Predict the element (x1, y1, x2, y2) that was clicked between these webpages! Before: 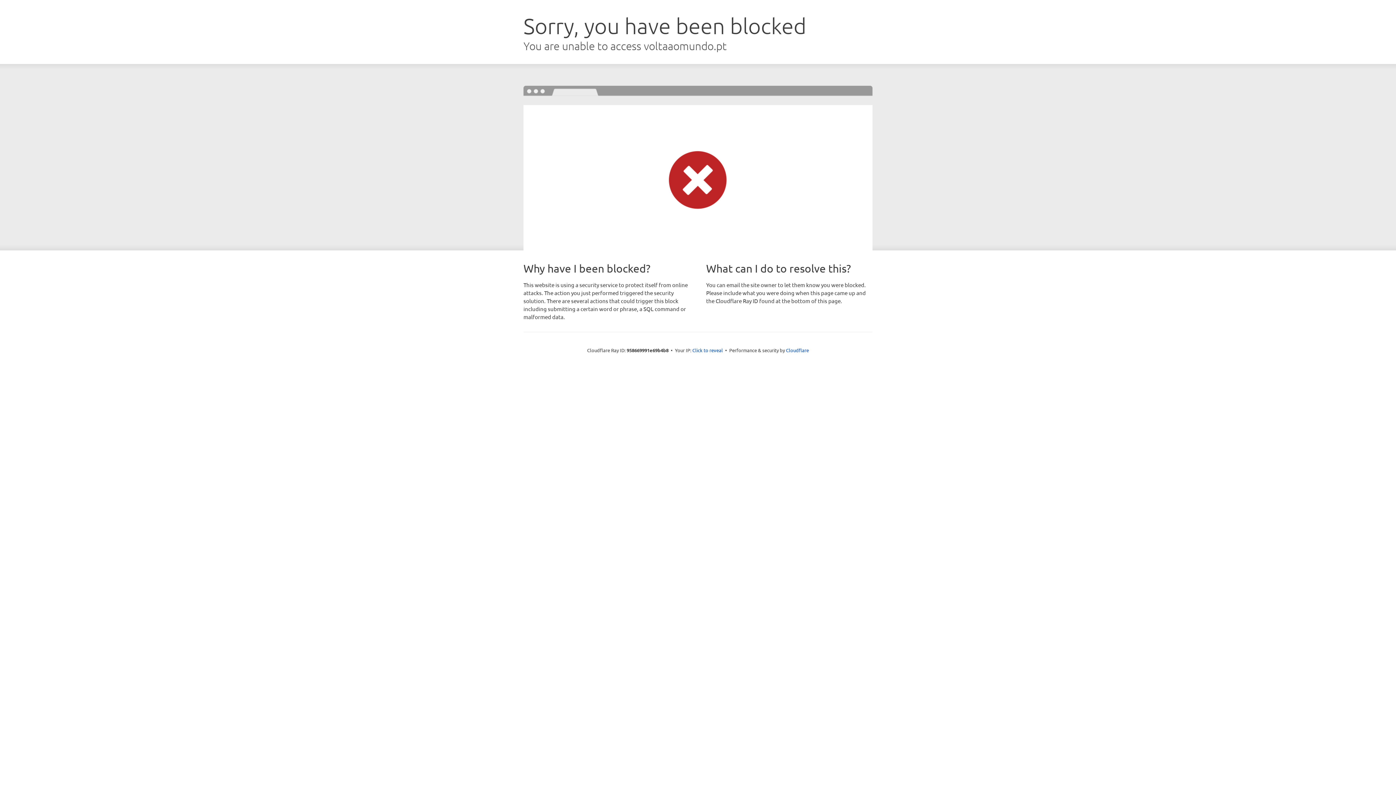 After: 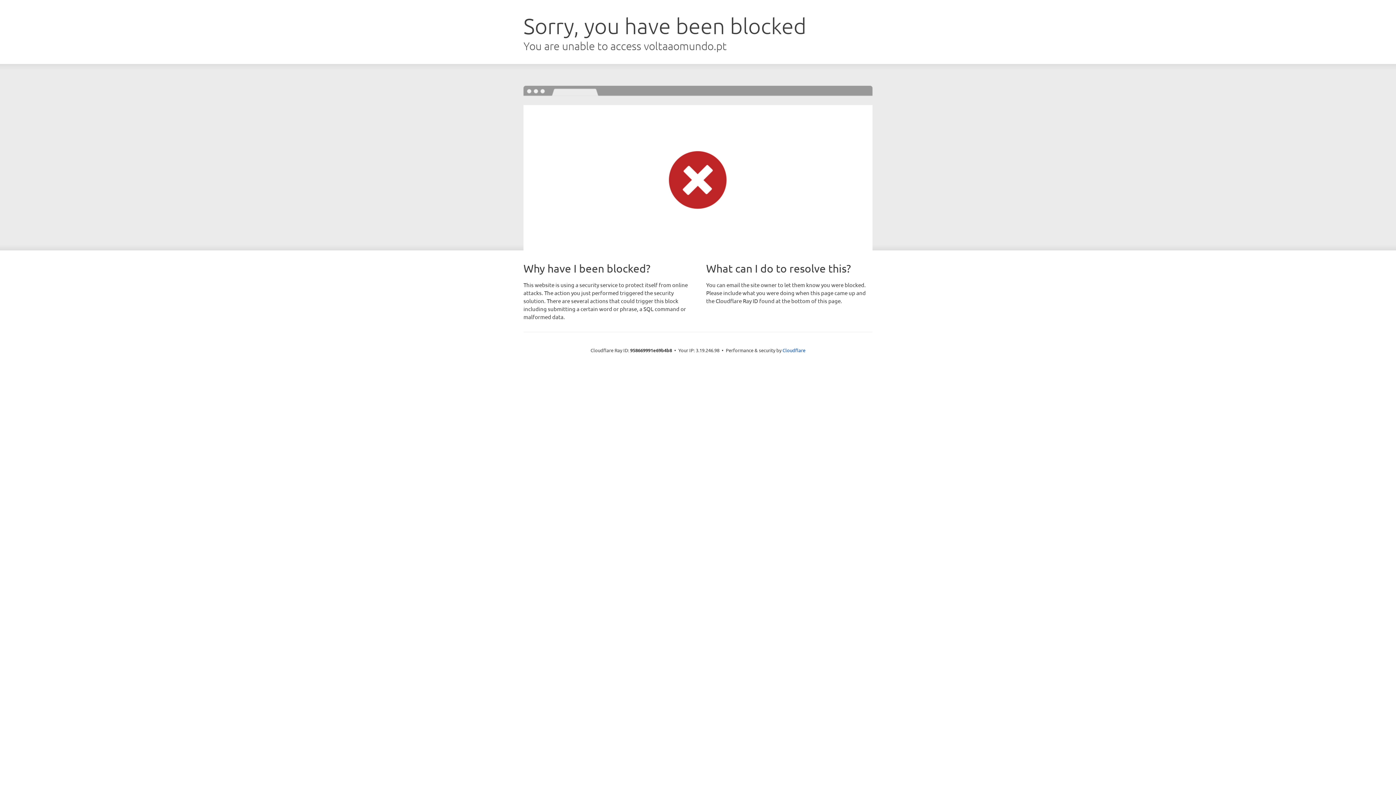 Action: bbox: (692, 346, 723, 353) label: Click to reveal